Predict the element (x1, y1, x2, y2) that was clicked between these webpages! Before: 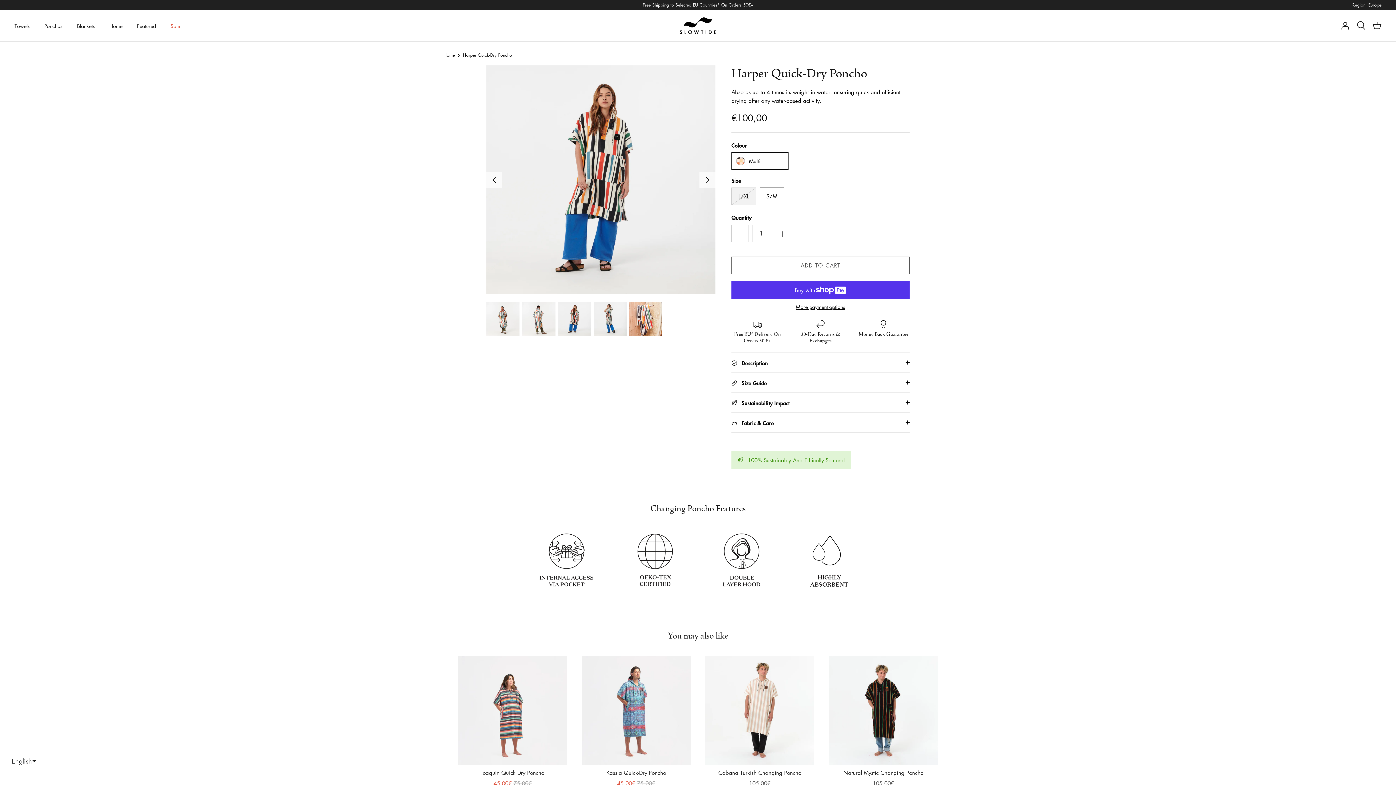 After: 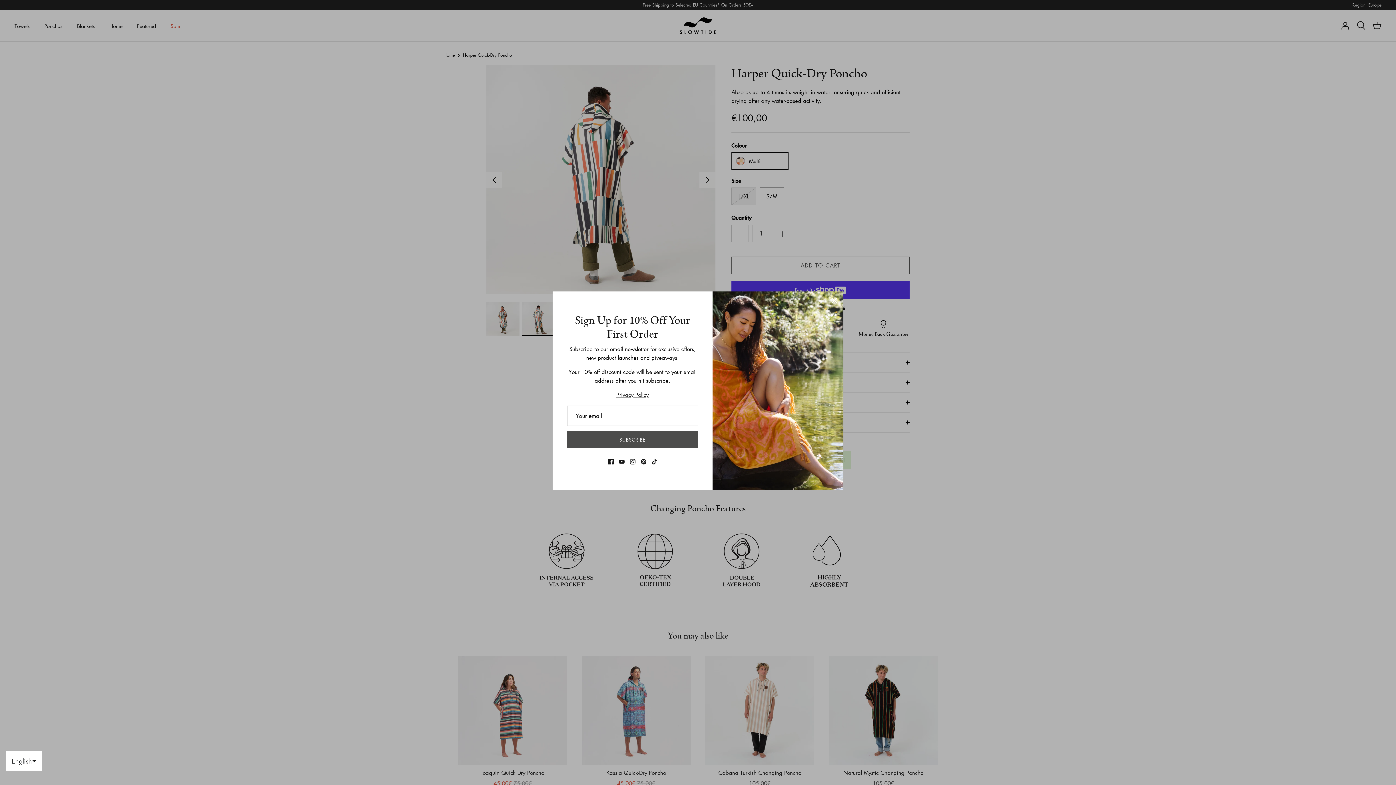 Action: label: Previous bbox: (486, 172, 502, 188)